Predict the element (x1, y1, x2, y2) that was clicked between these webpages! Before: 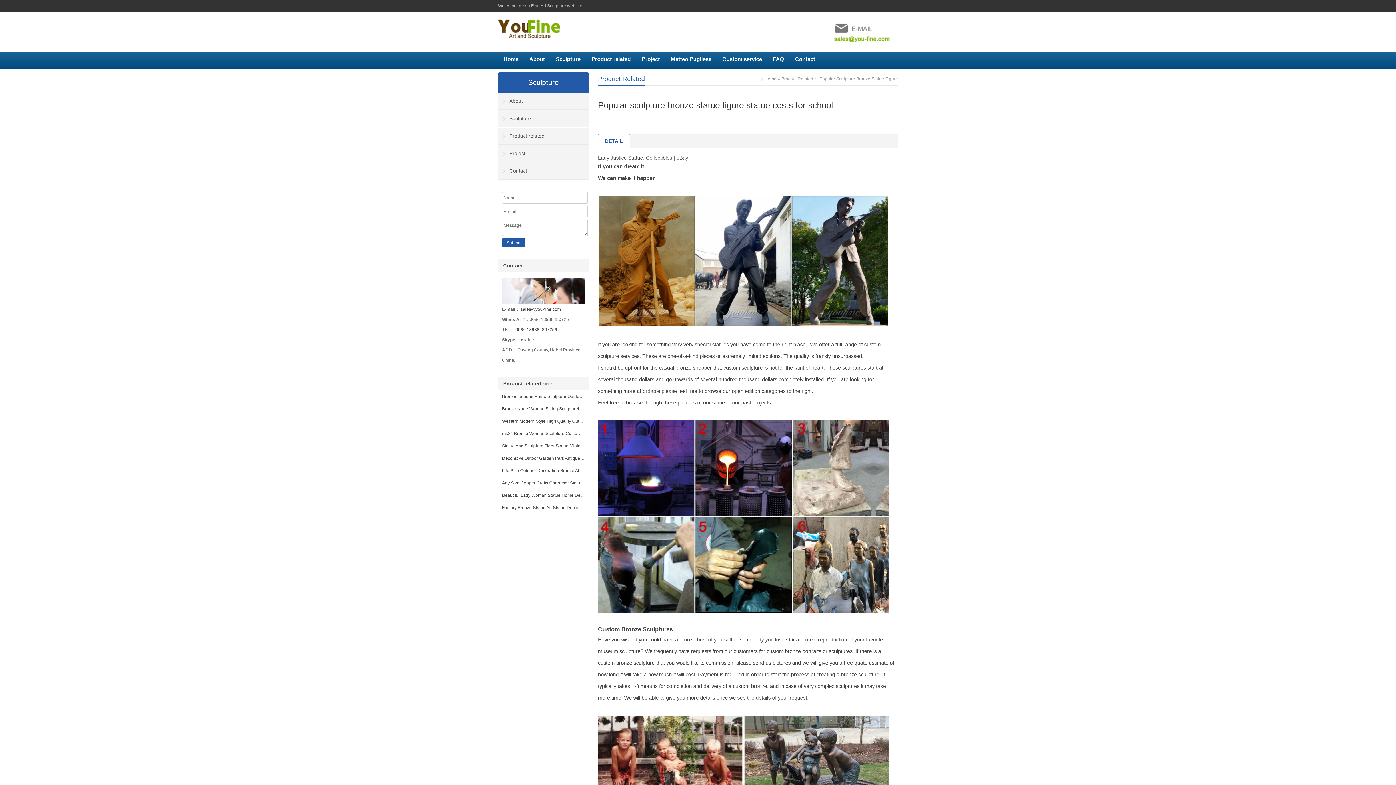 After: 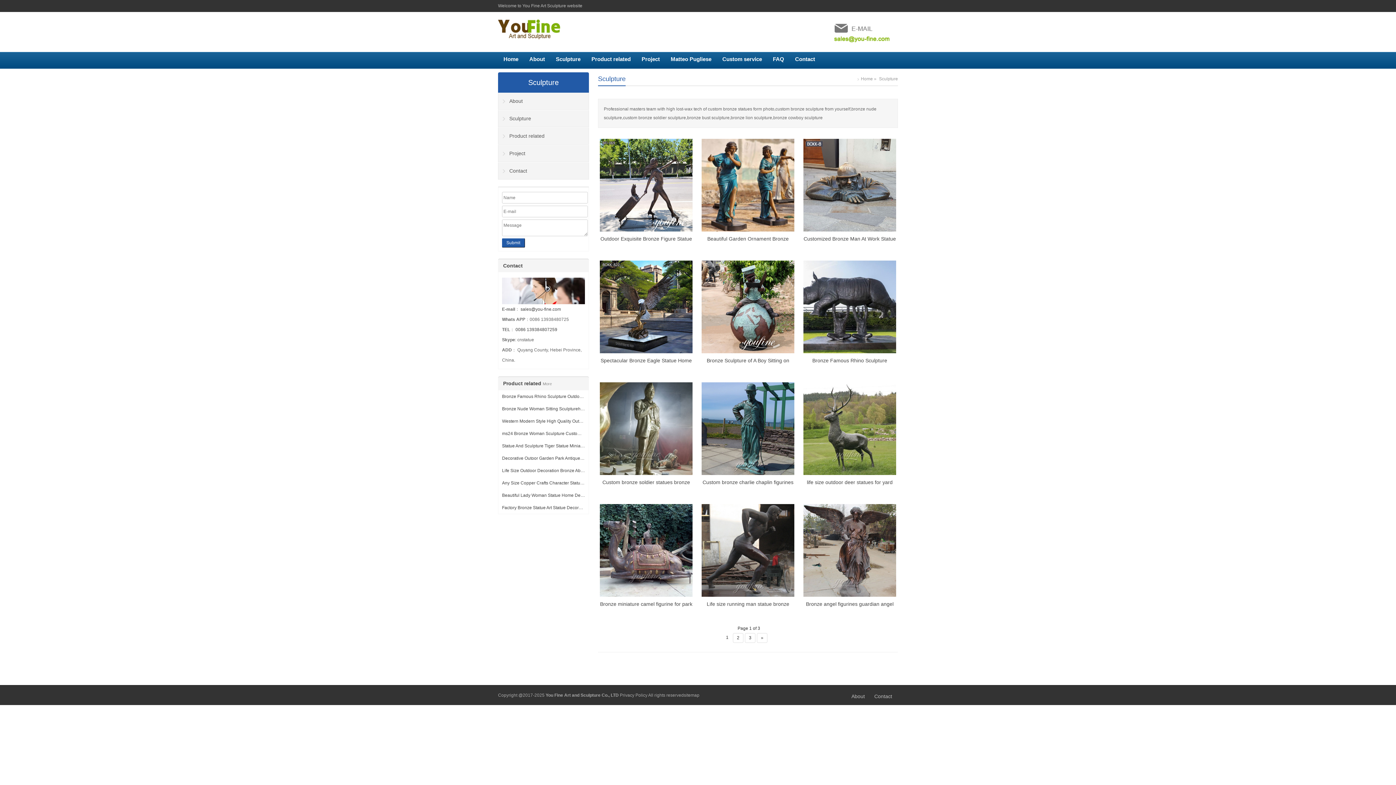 Action: label: Sculpture bbox: (498, 110, 589, 127)